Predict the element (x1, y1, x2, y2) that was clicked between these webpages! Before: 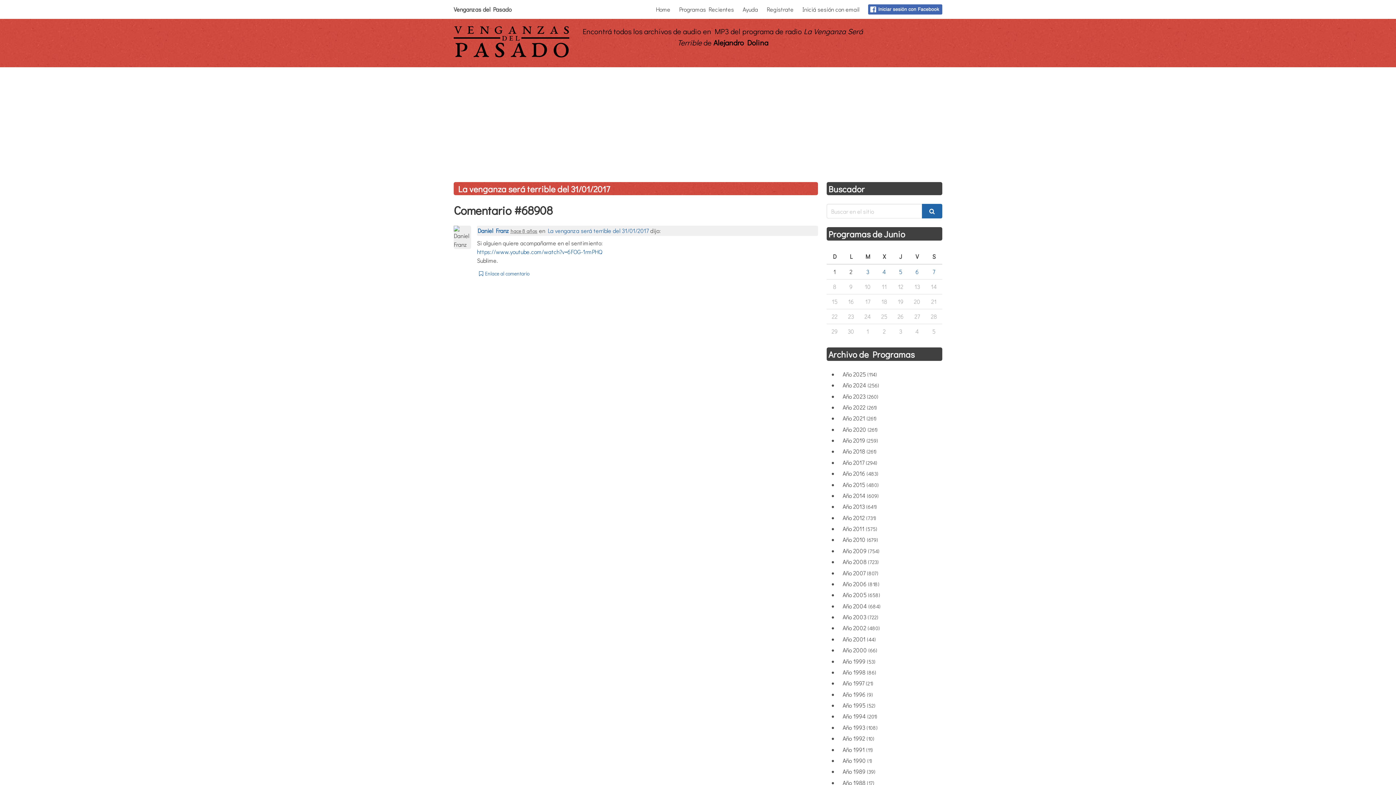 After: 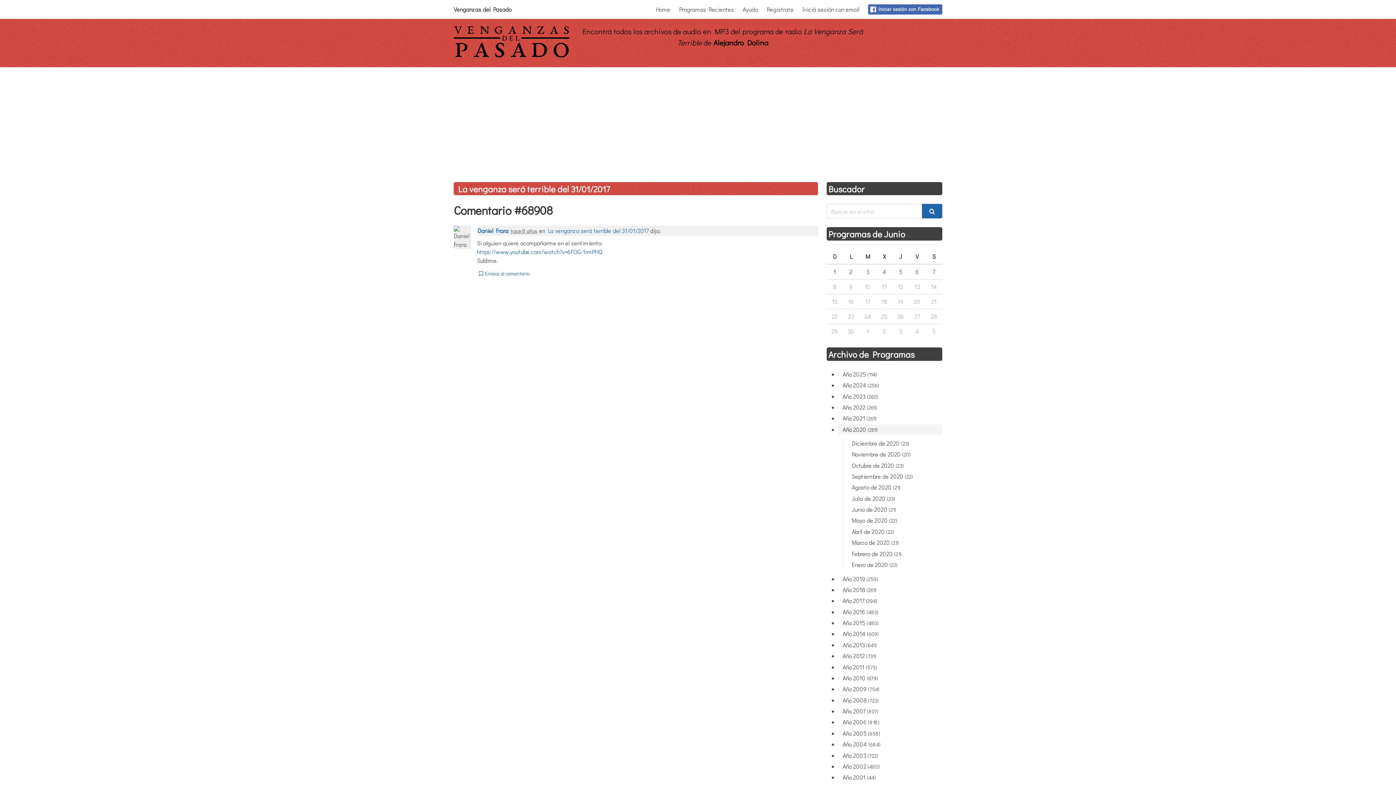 Action: label: Año 2020 (261) bbox: (838, 424, 942, 434)